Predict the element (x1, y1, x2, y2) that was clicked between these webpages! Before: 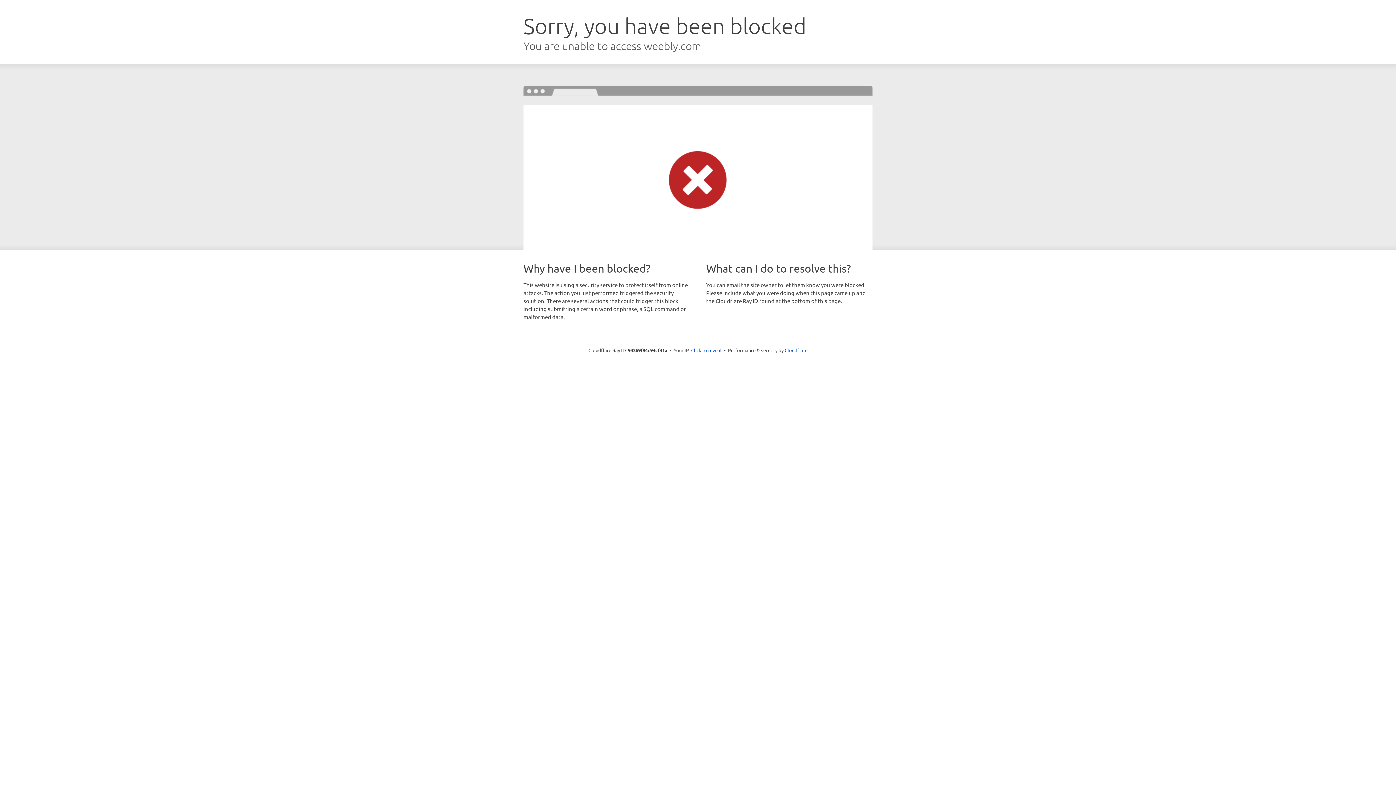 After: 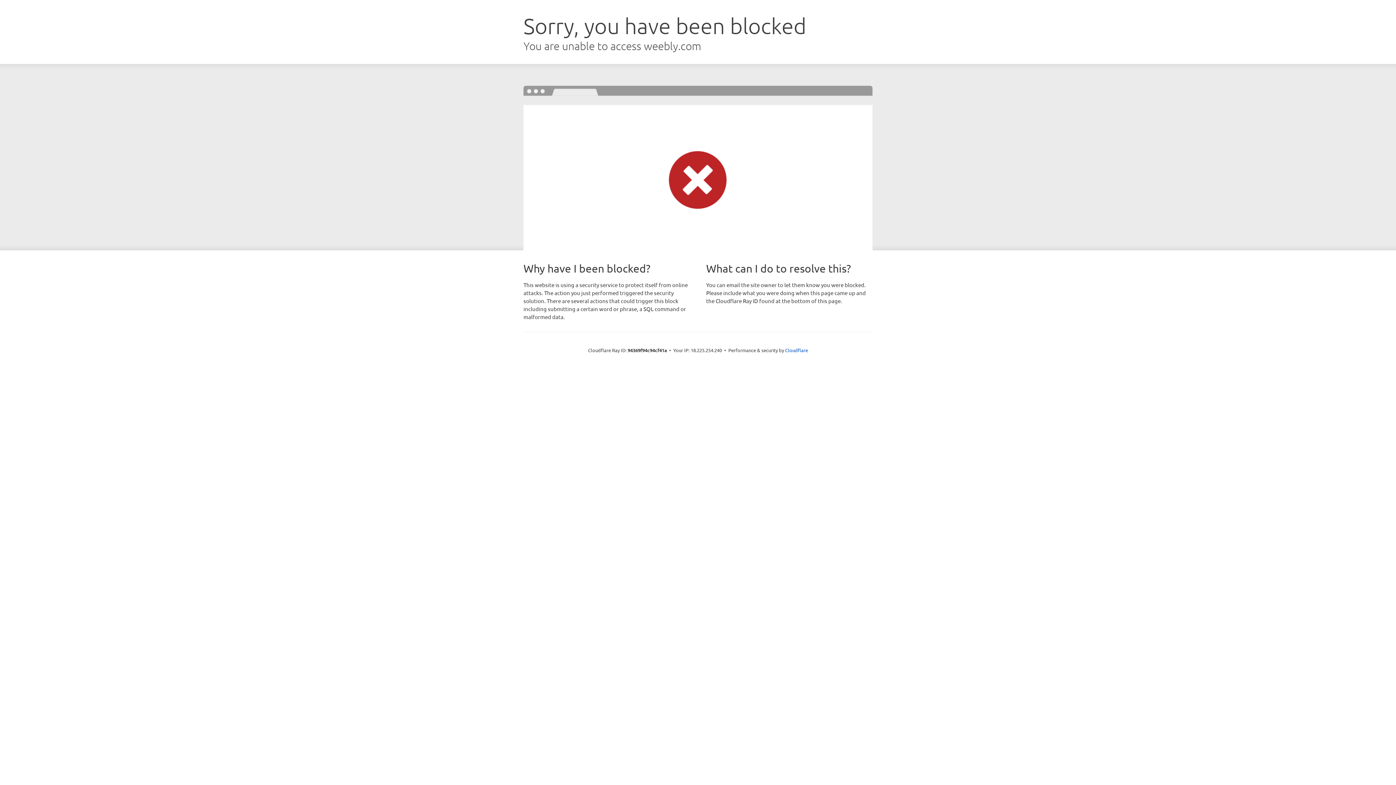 Action: label: Click to reveal bbox: (691, 346, 721, 353)